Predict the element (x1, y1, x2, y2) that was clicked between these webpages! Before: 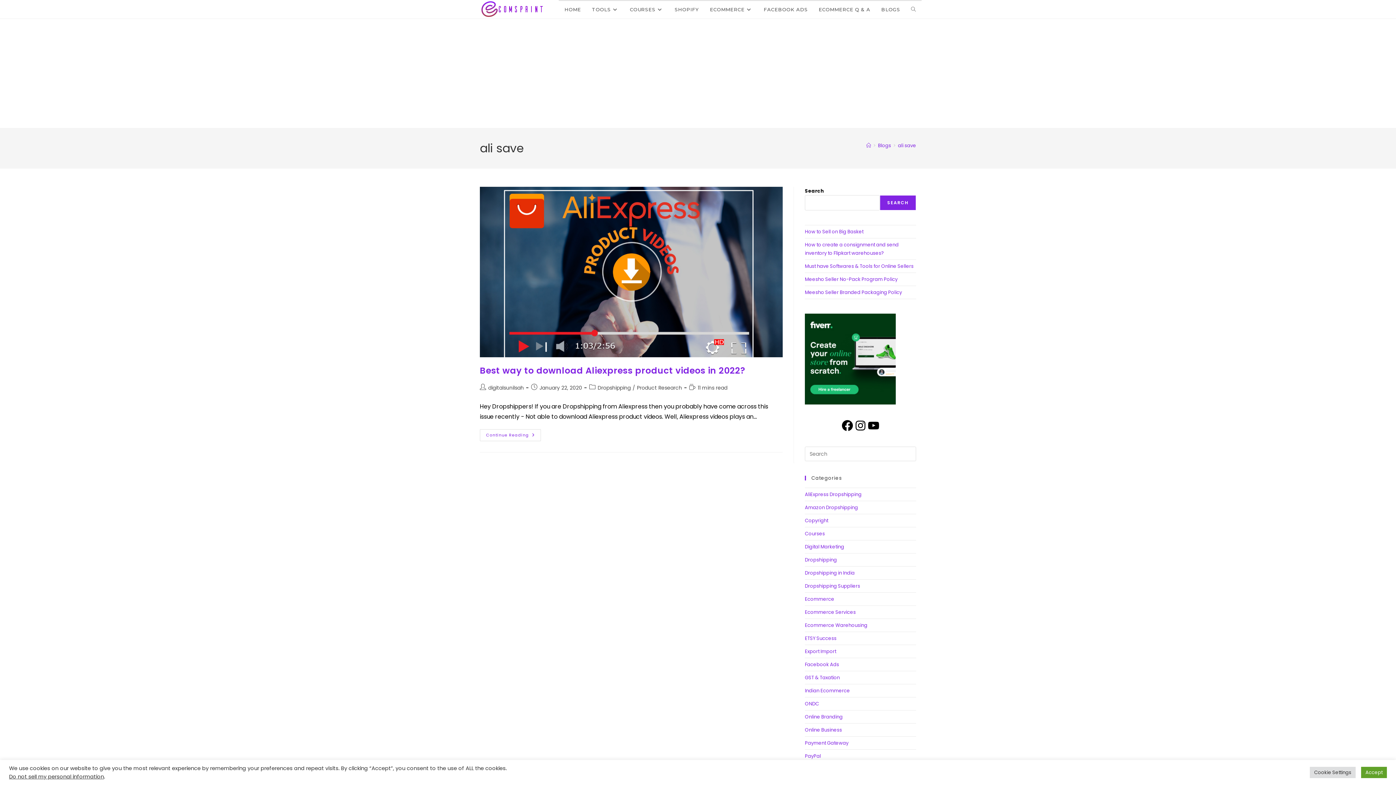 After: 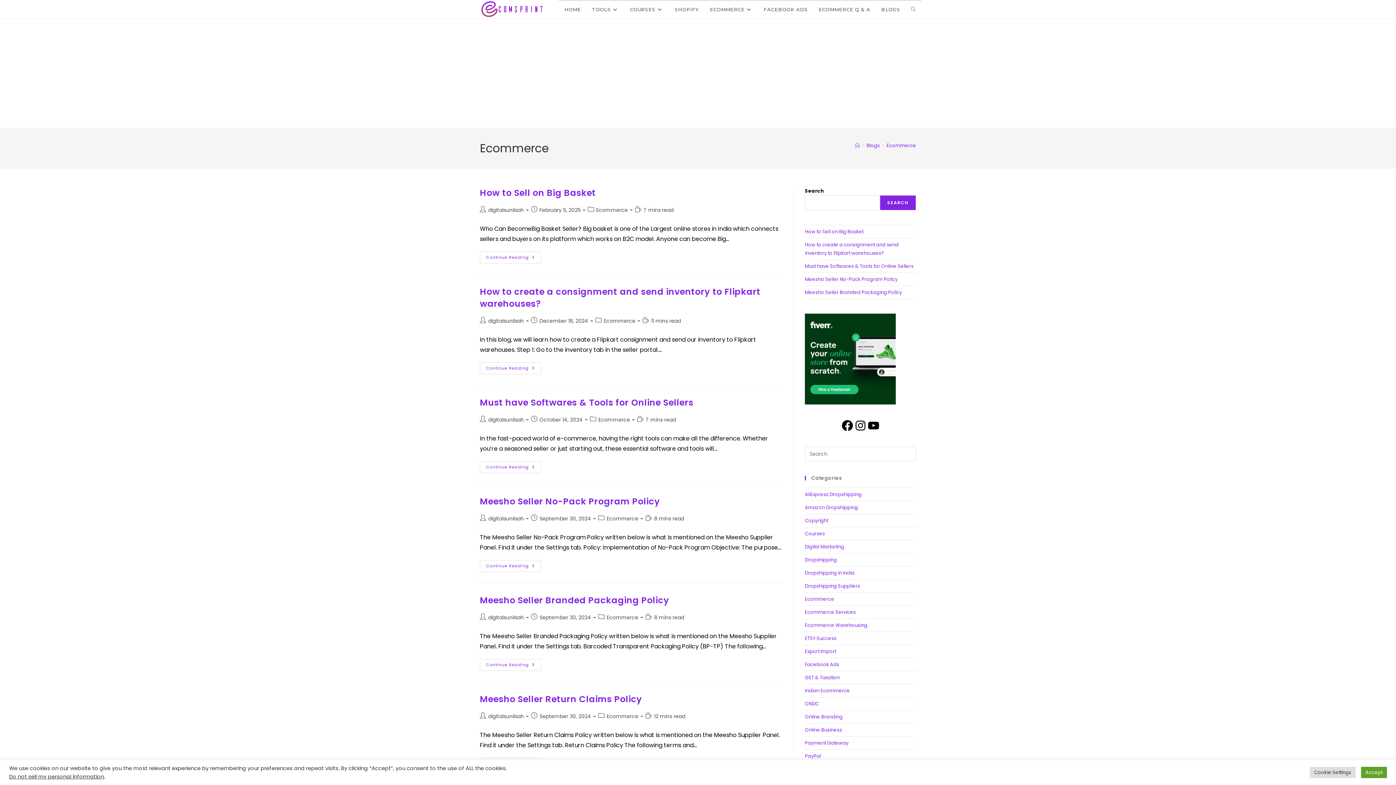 Action: bbox: (704, 0, 758, 18) label: ECOMMERCE